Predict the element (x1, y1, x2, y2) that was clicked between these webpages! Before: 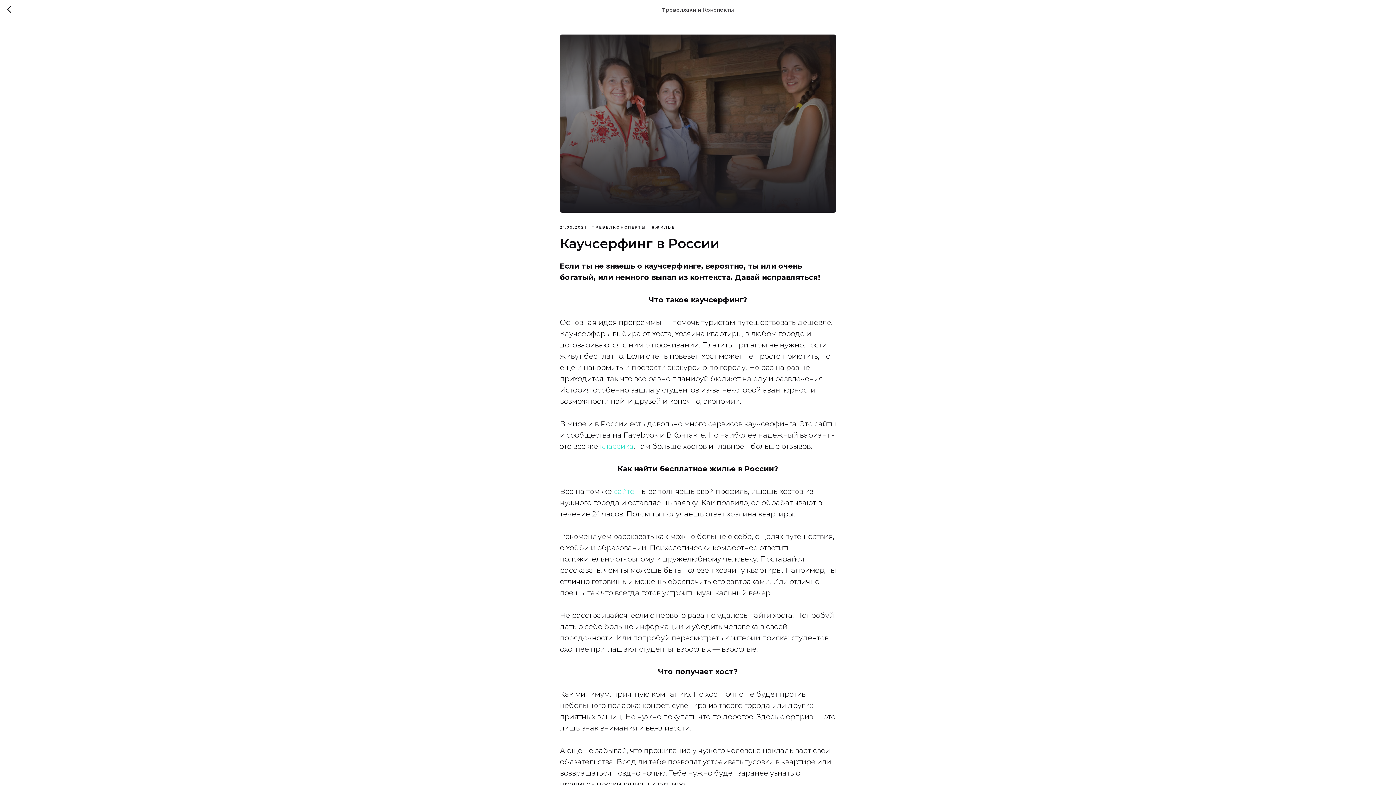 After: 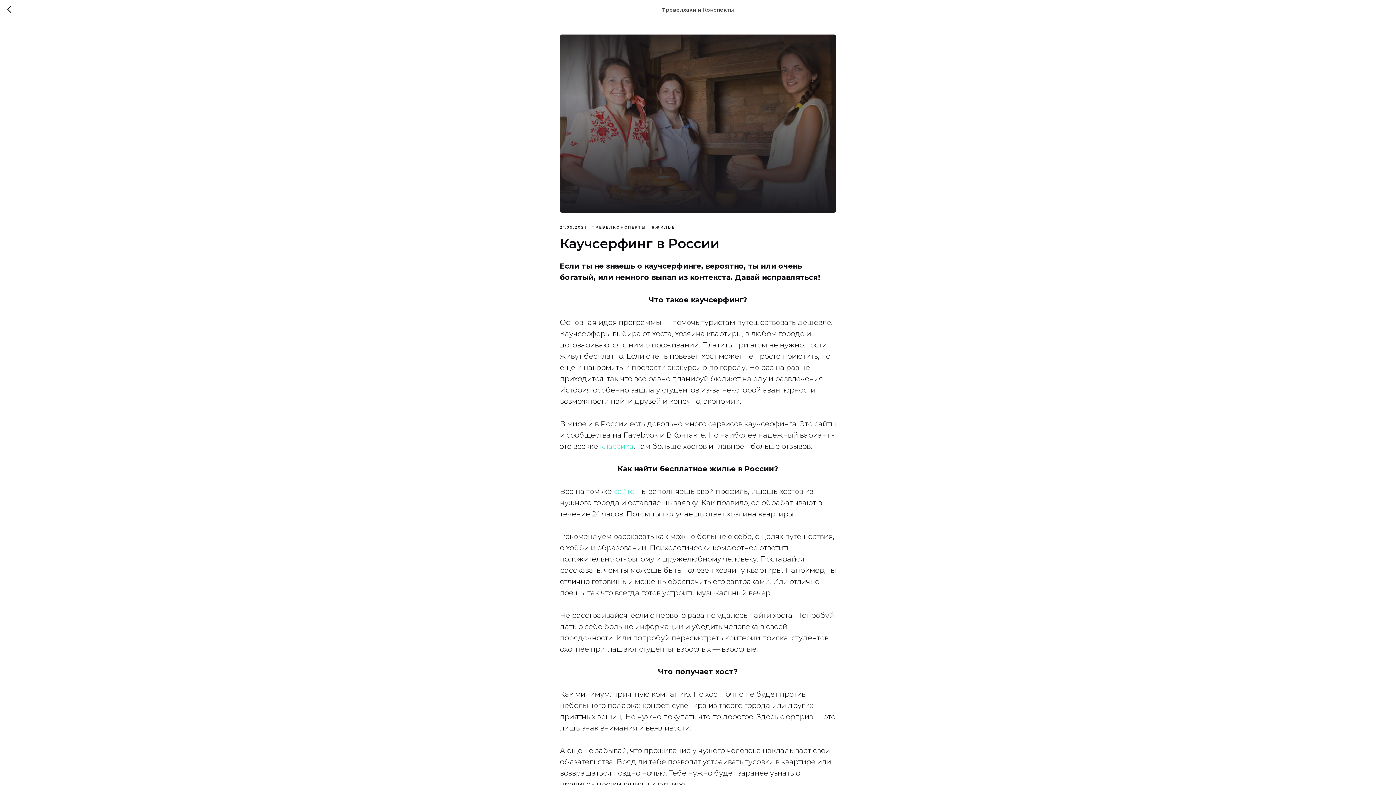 Action: label: классика bbox: (600, 442, 633, 450)